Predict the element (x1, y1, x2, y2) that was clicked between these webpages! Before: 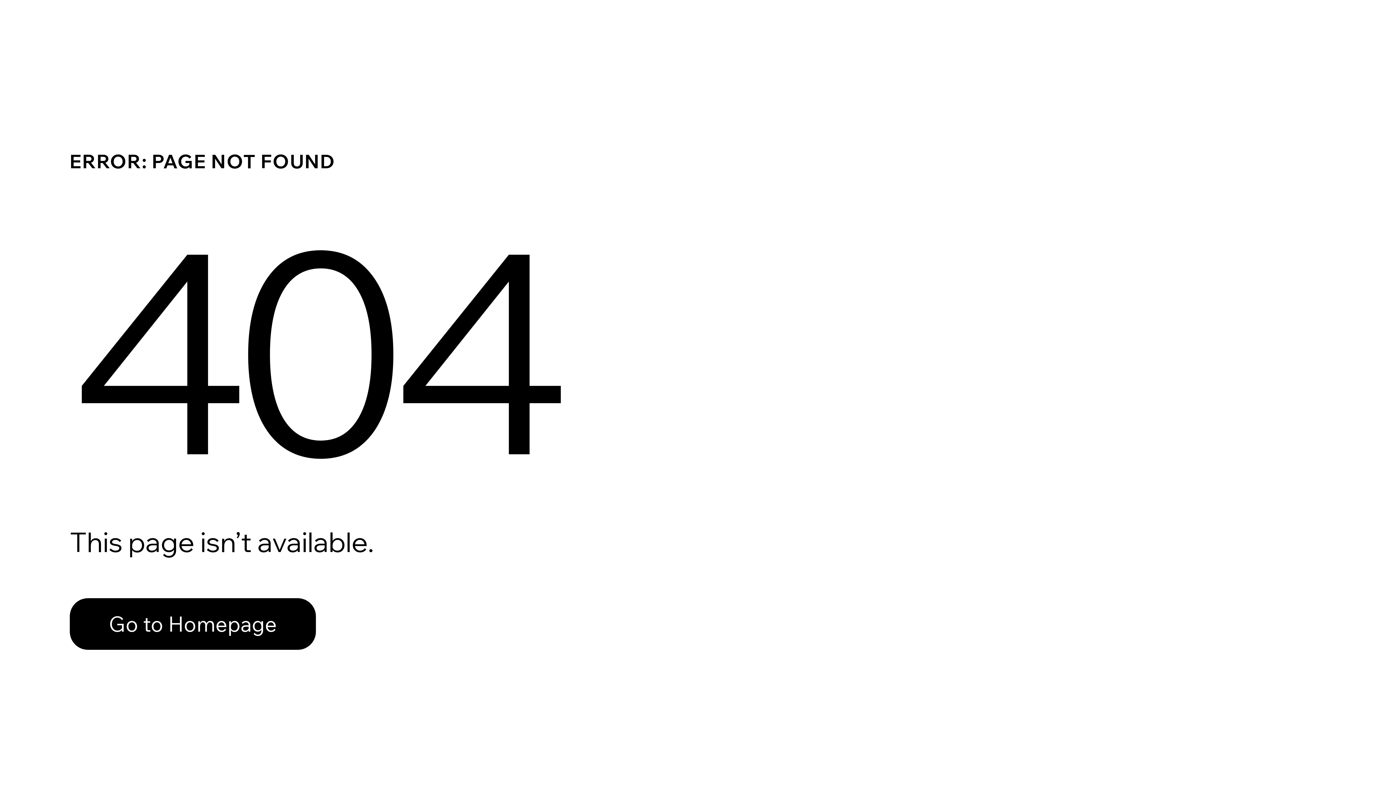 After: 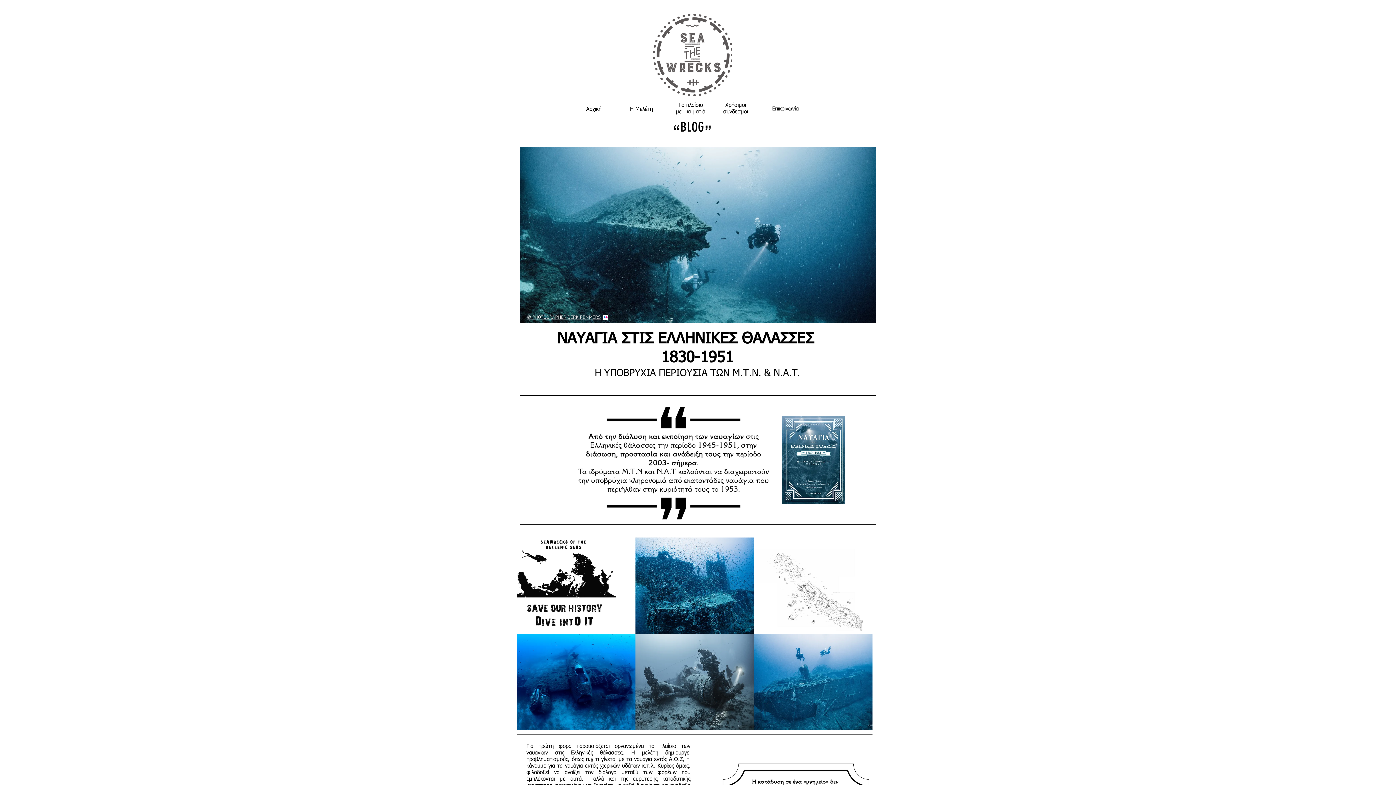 Action: bbox: (69, 598, 316, 650) label: Go to Homepage